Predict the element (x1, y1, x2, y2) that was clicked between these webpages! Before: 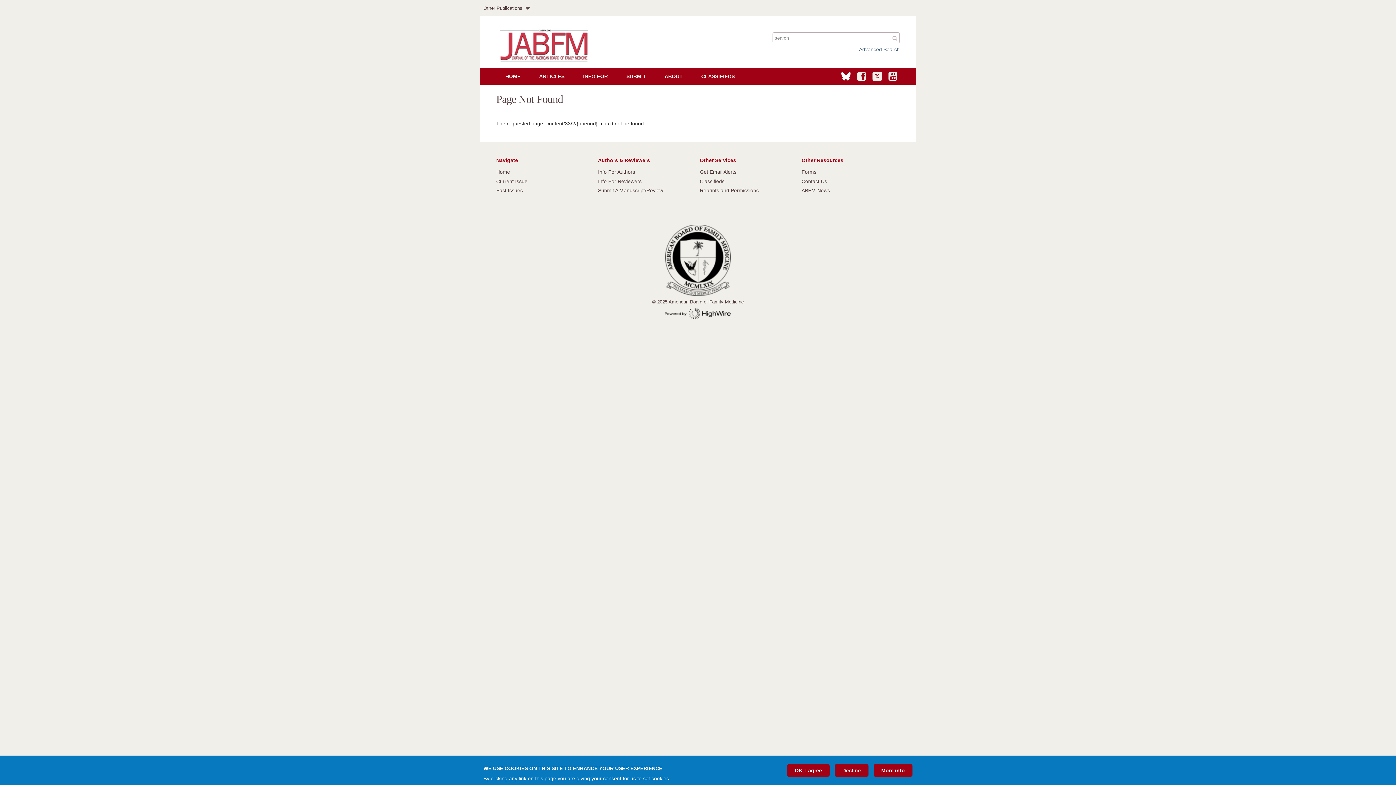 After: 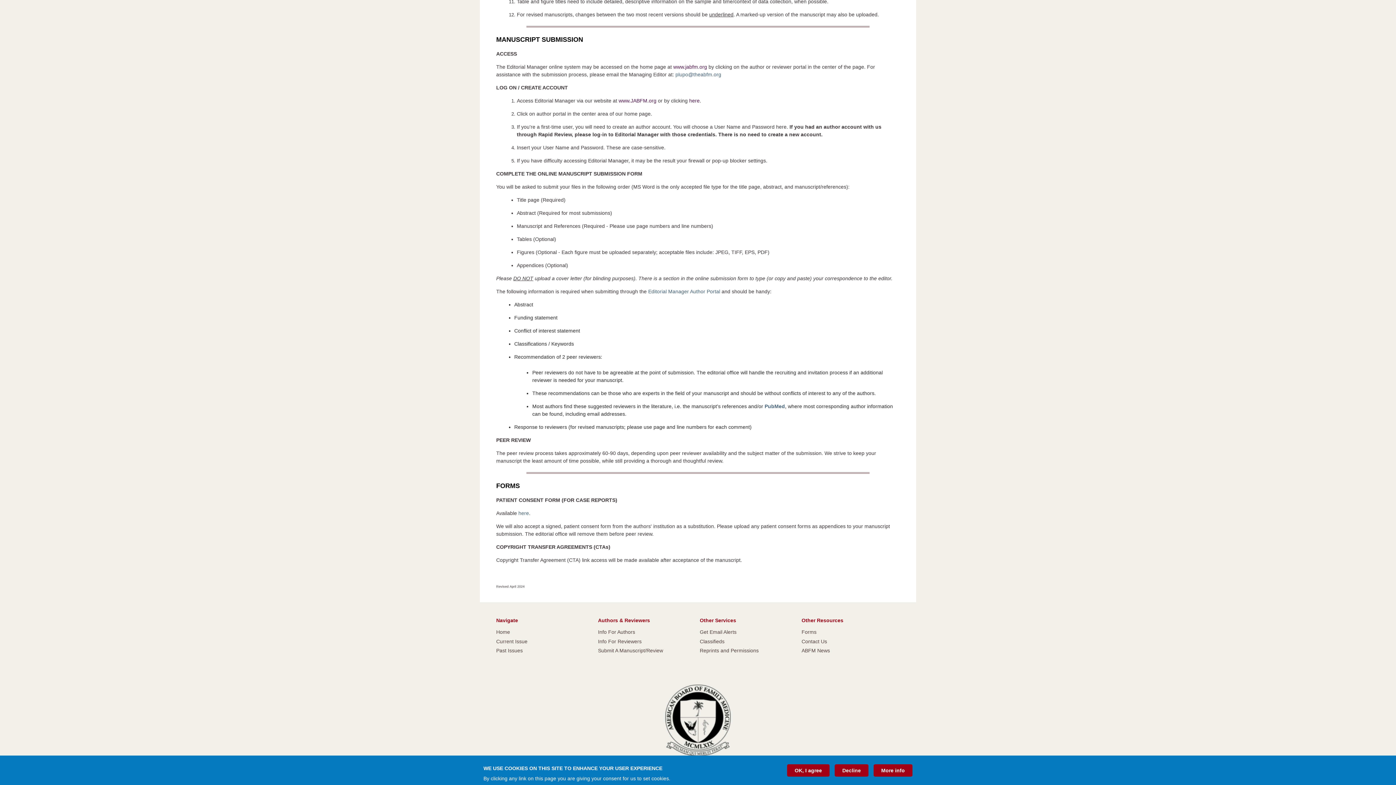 Action: label: Forms bbox: (801, 169, 816, 174)